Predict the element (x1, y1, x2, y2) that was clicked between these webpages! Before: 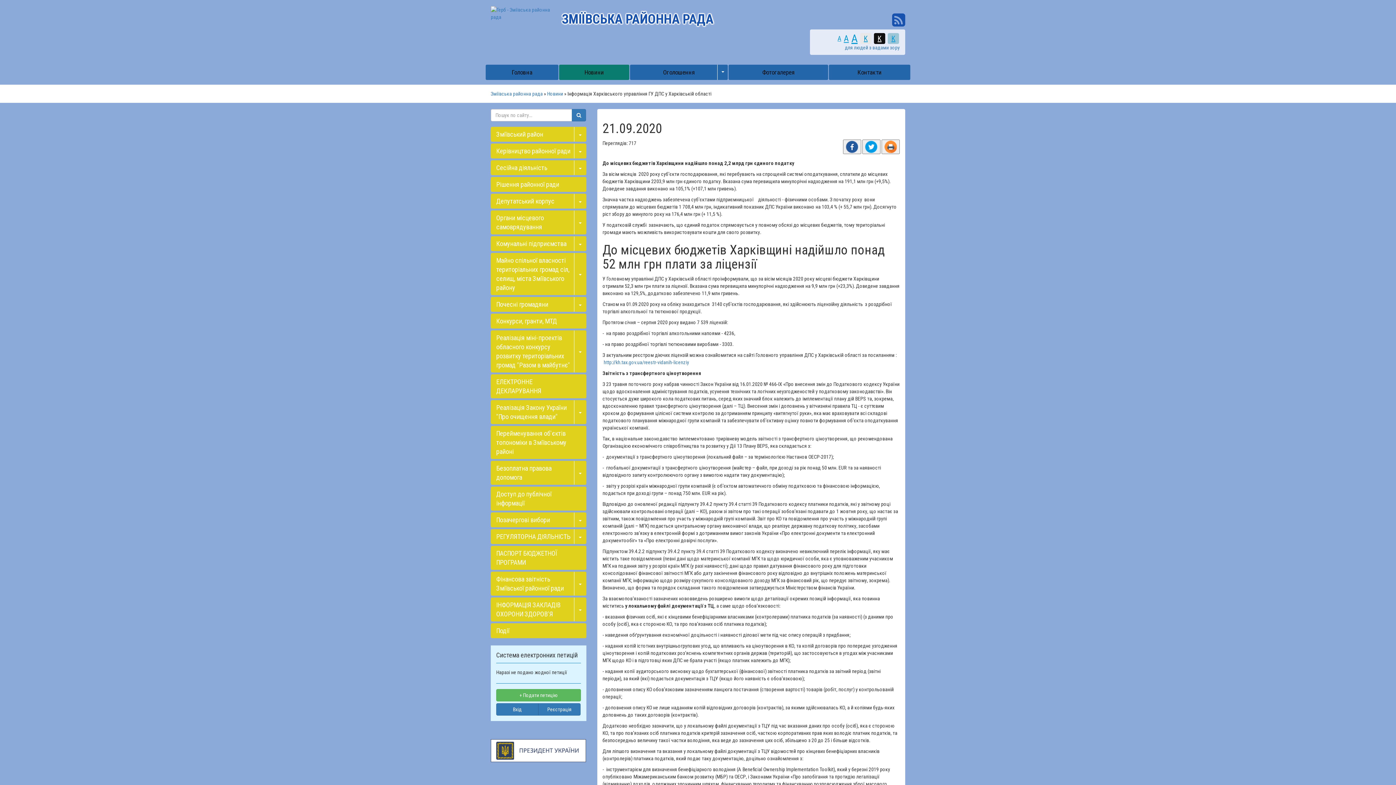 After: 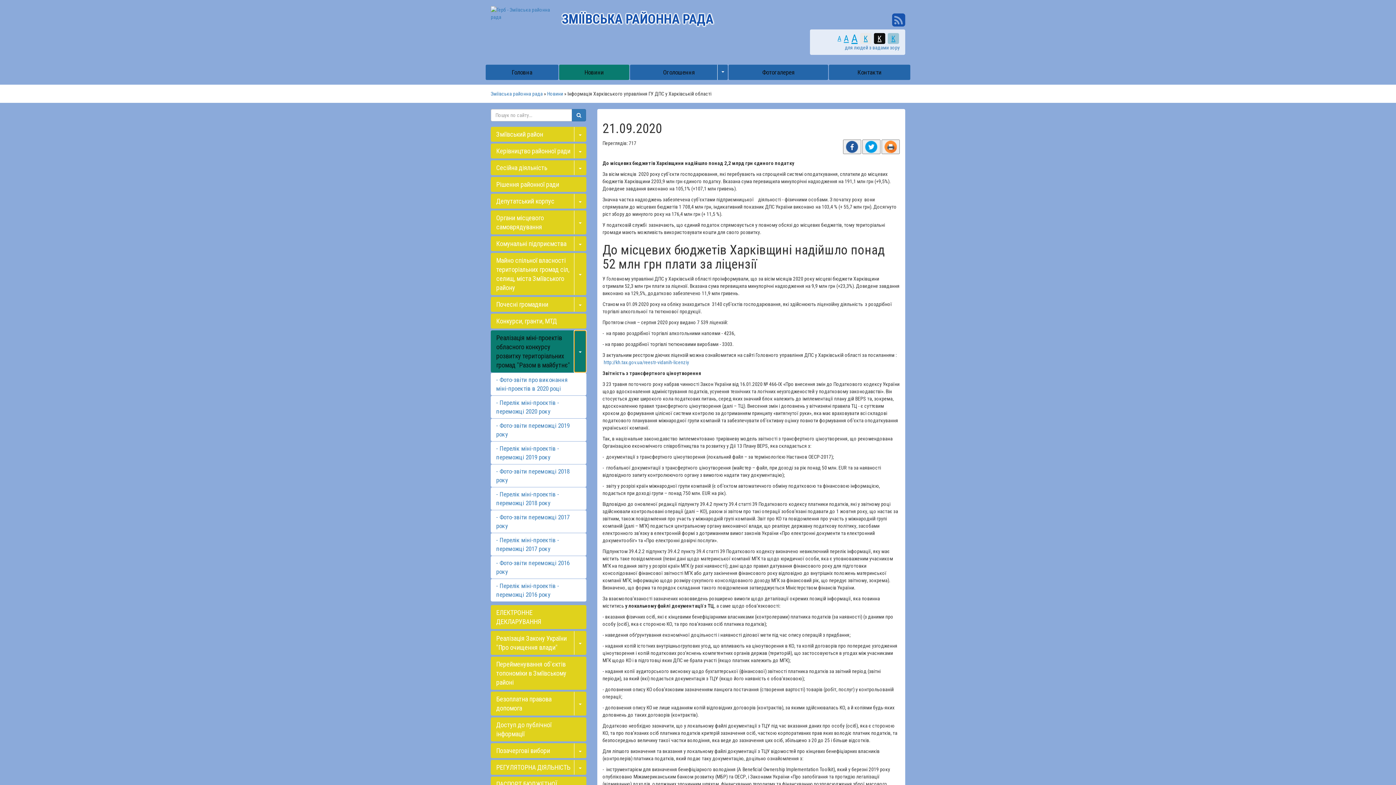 Action: bbox: (574, 330, 586, 372)